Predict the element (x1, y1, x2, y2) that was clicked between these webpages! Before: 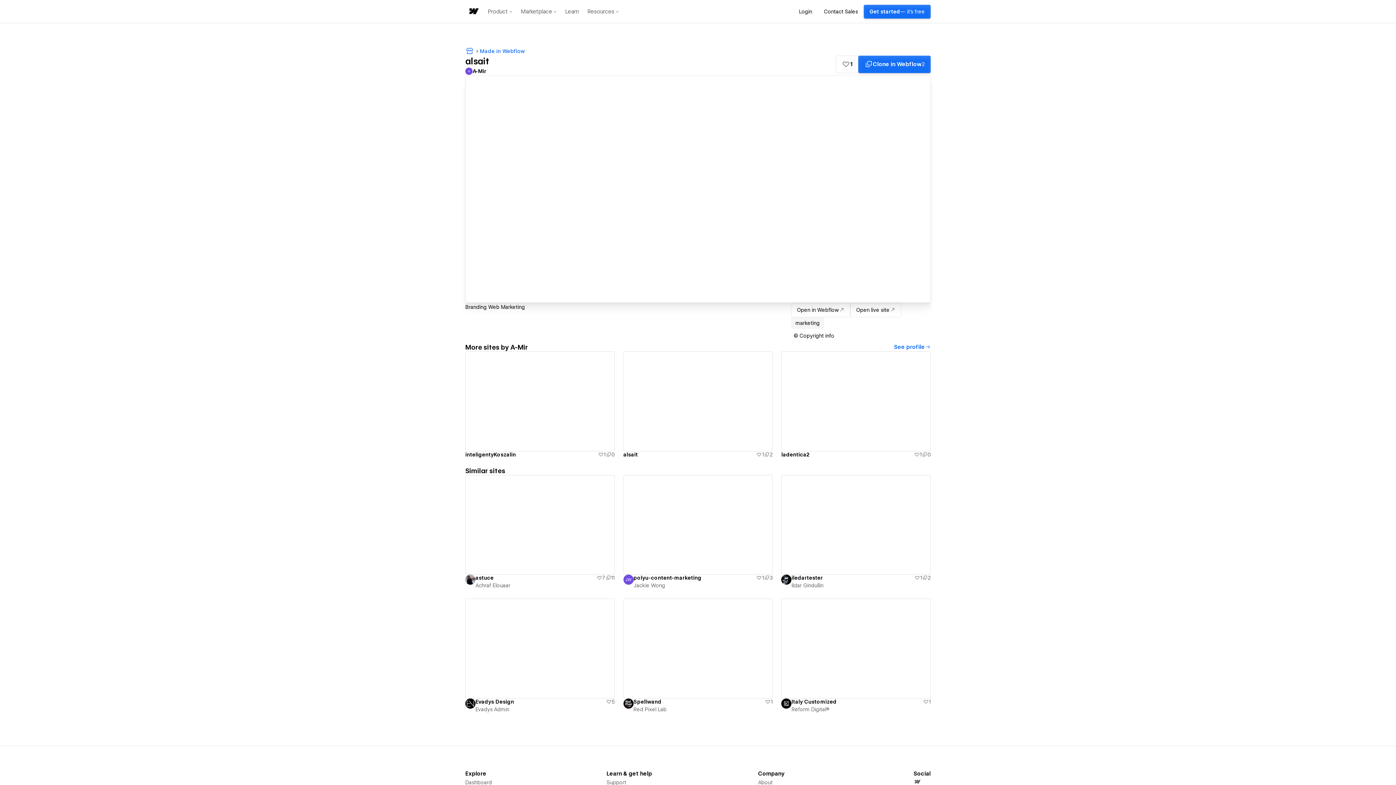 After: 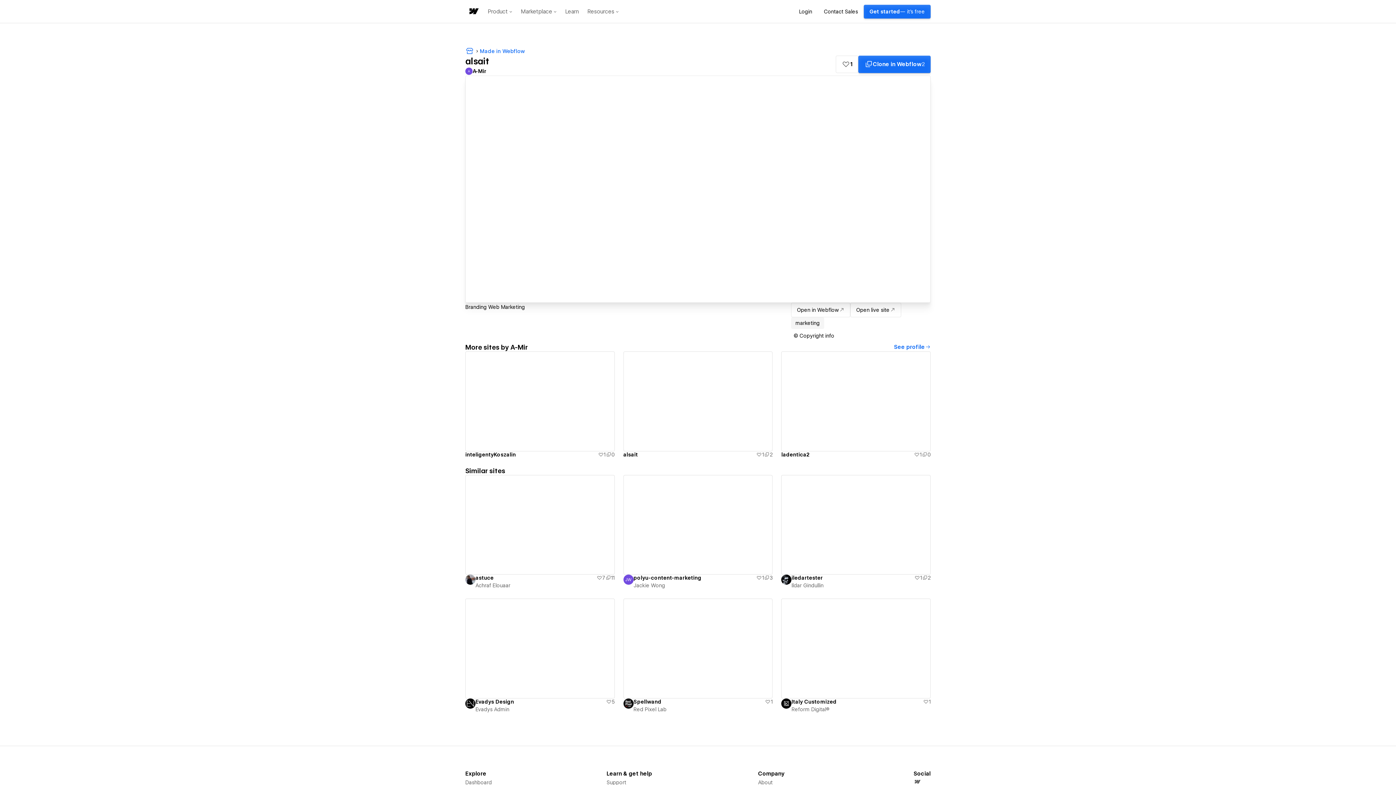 Action: label: Italy Customized bbox: (791, 698, 923, 705)